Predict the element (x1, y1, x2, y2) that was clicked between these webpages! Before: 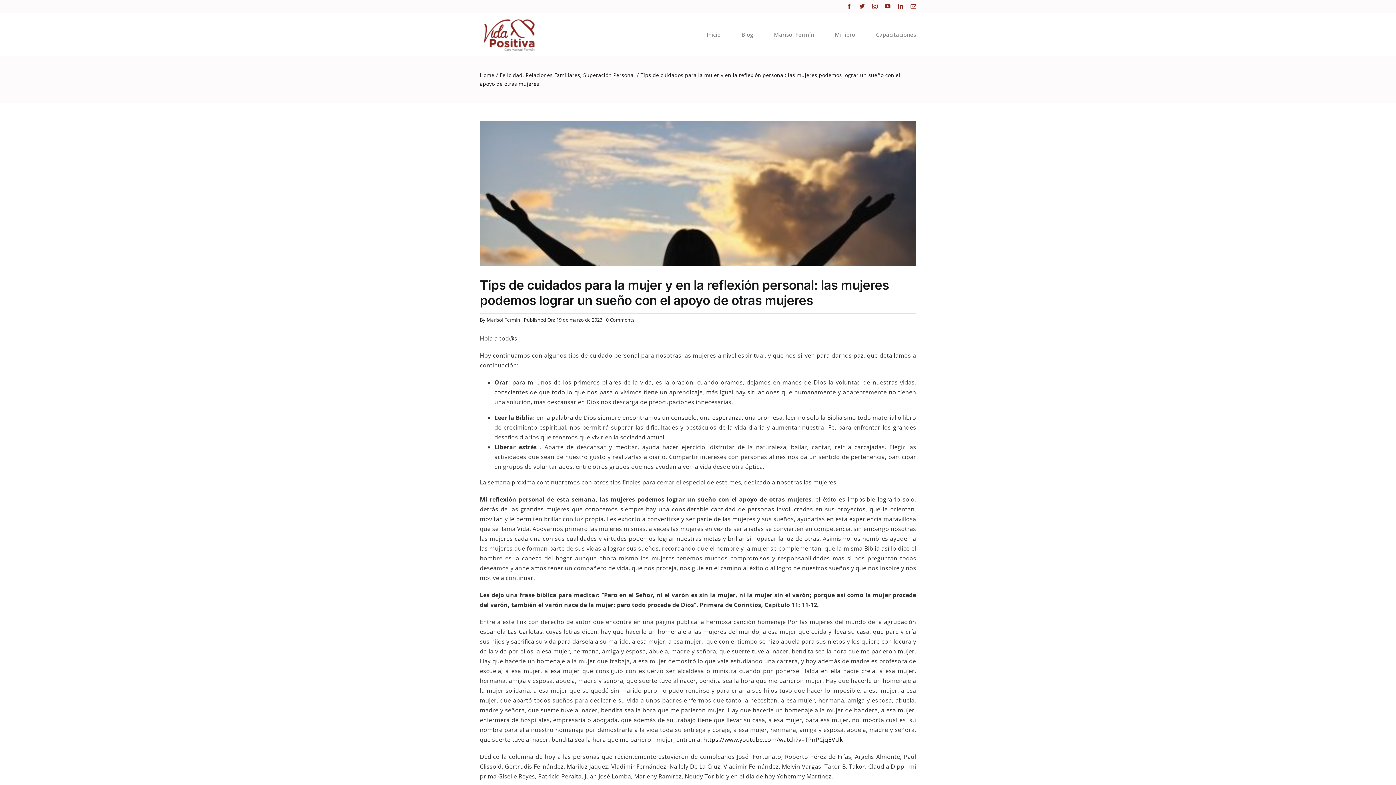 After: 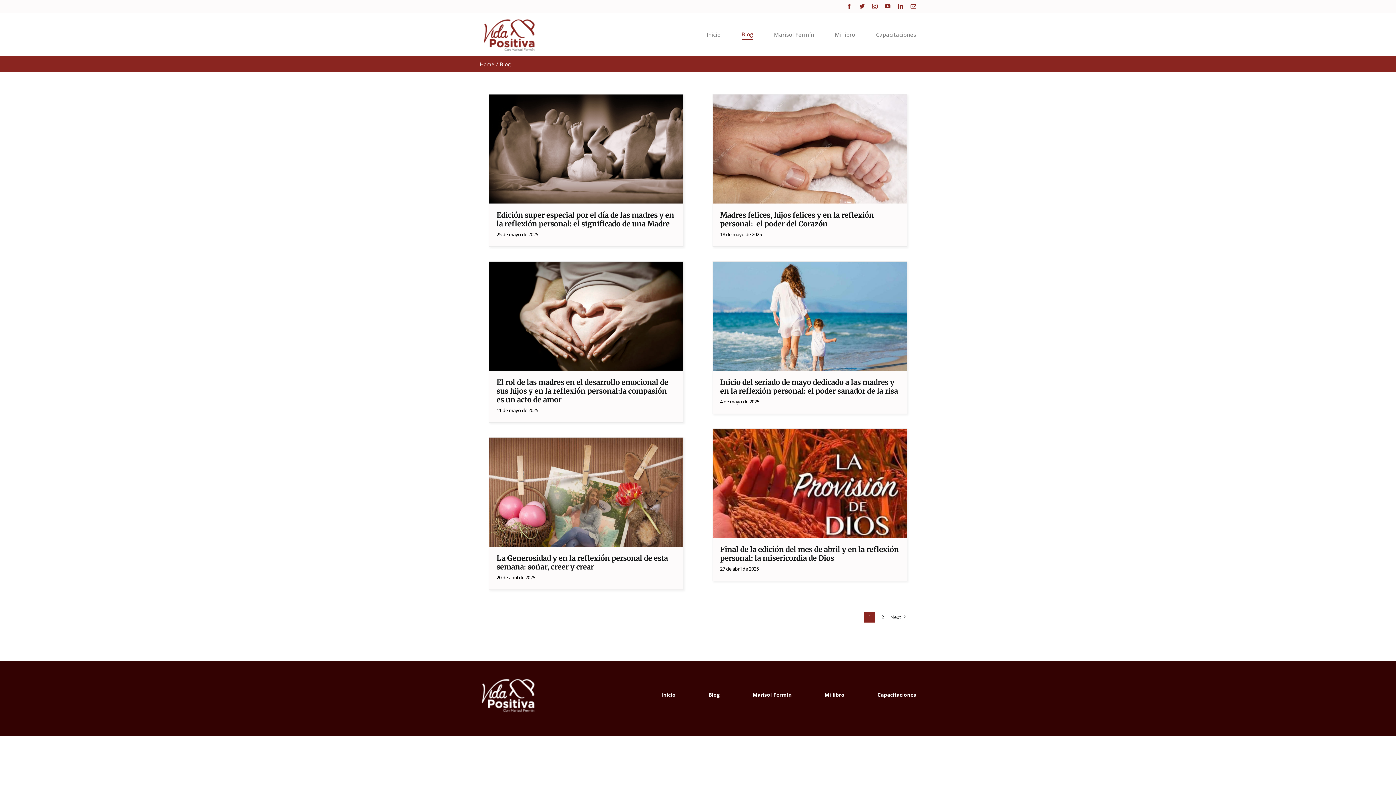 Action: bbox: (741, 30, 753, 39) label: Blog